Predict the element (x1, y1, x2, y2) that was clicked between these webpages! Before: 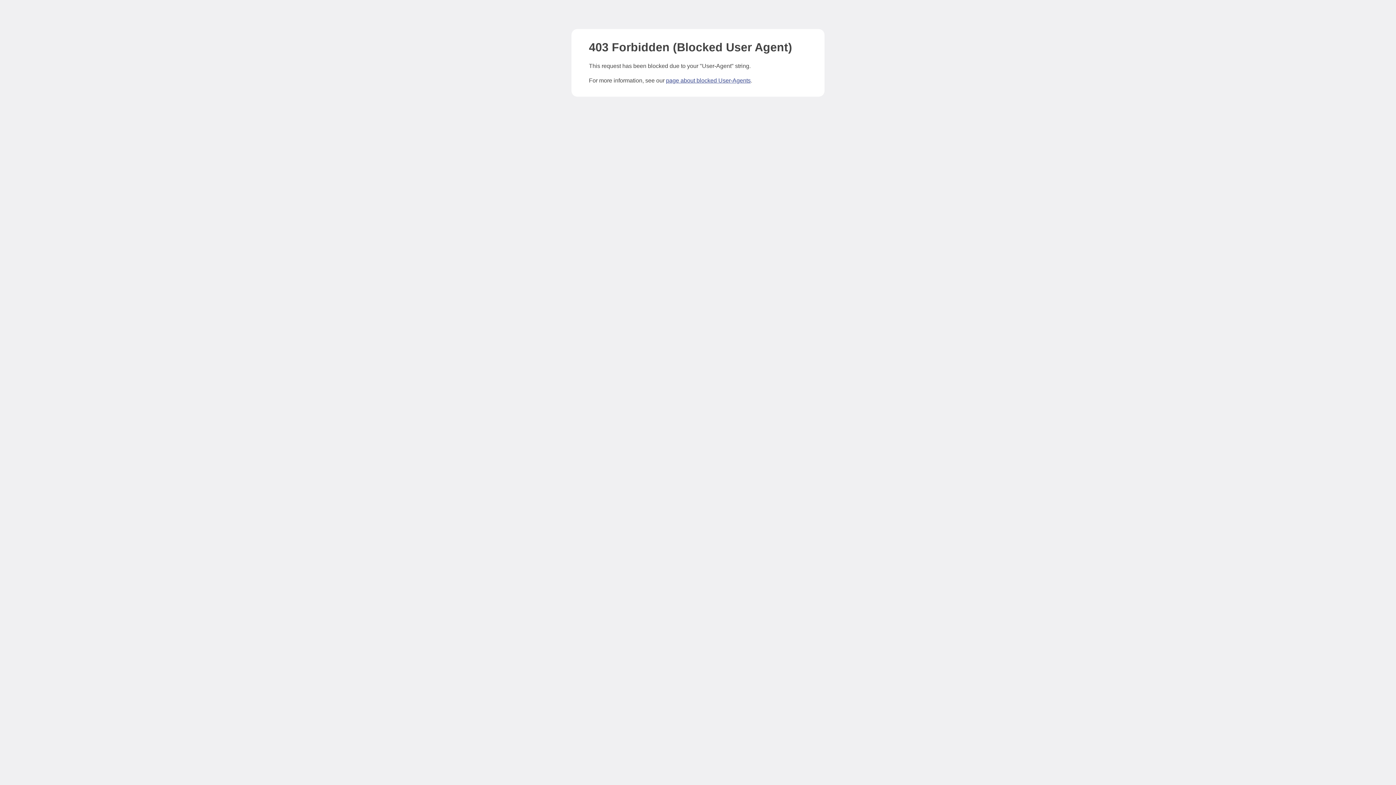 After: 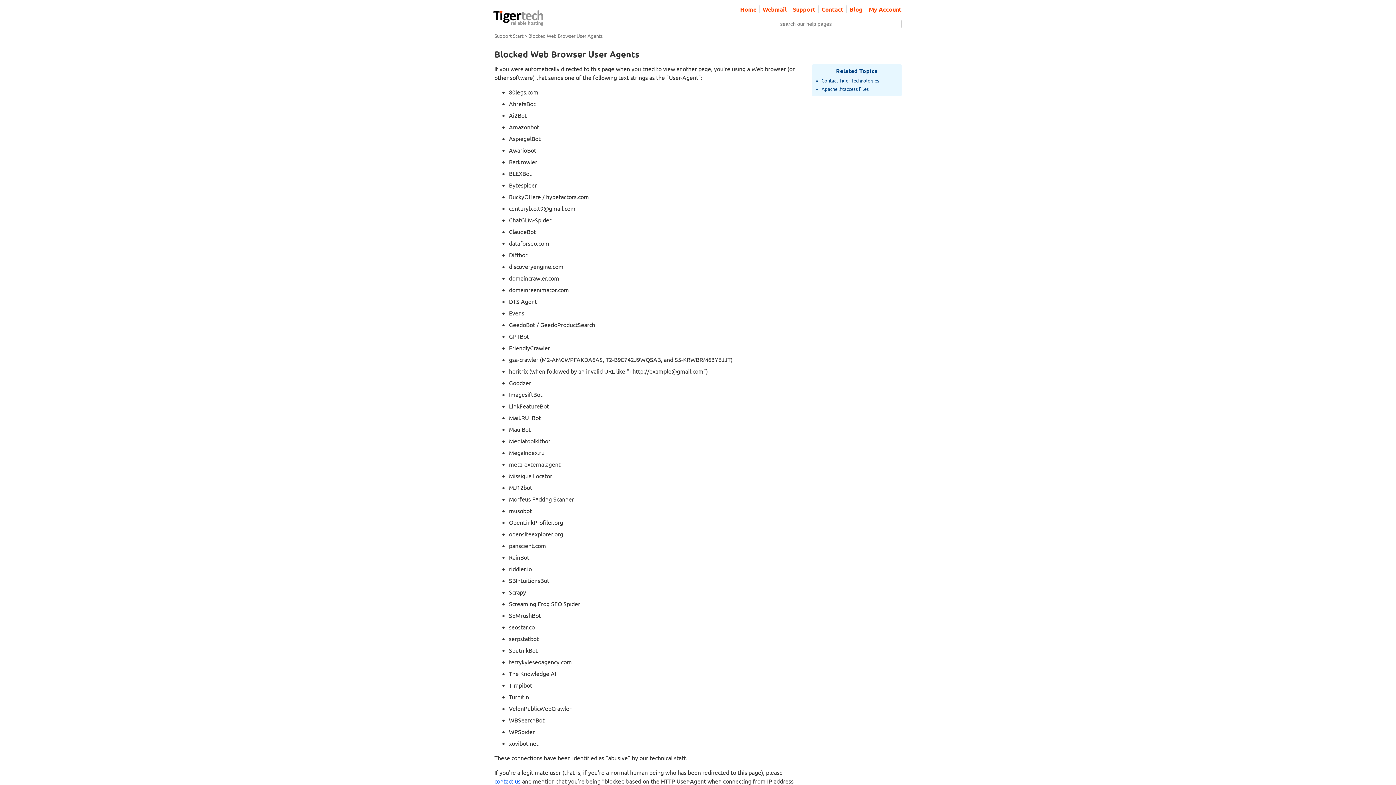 Action: label: page about blocked User-Agents bbox: (666, 77, 750, 83)